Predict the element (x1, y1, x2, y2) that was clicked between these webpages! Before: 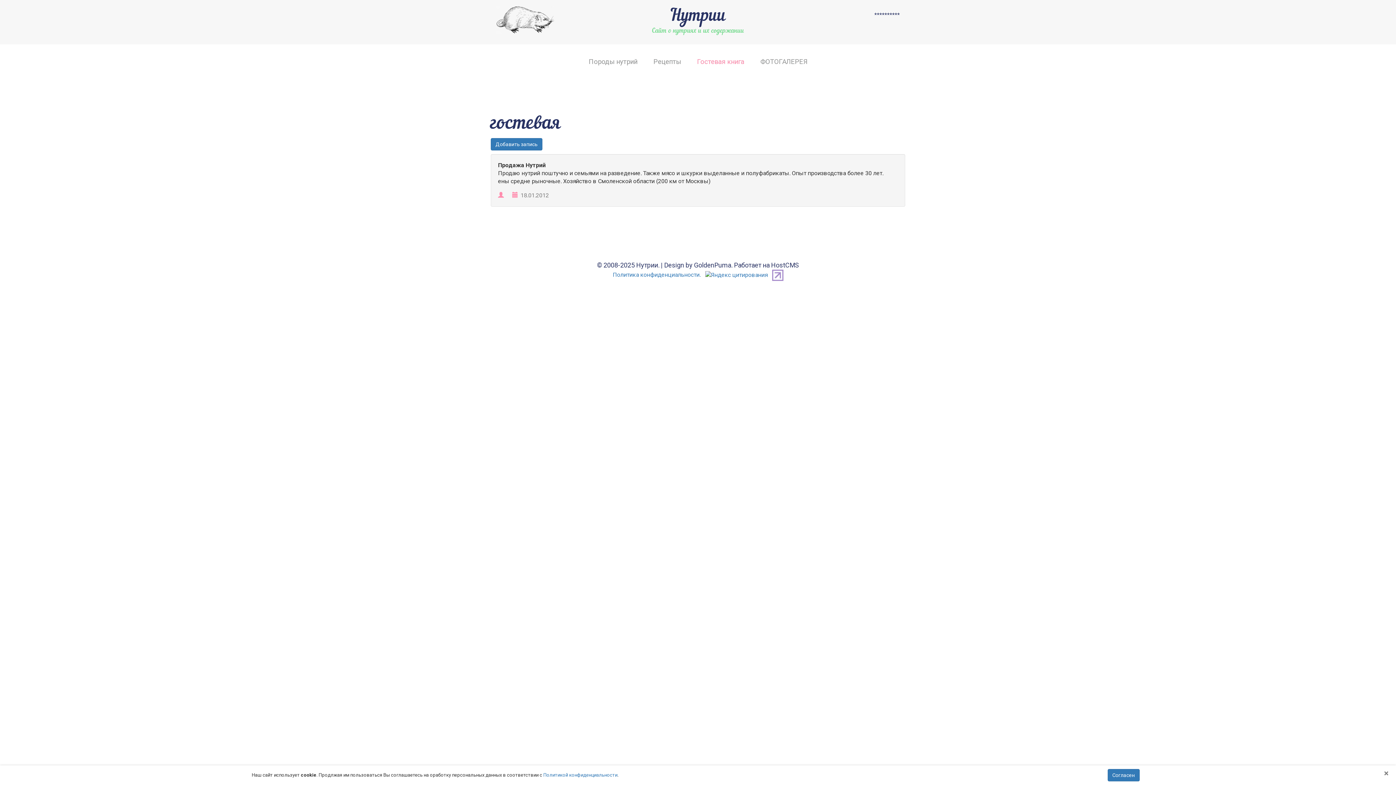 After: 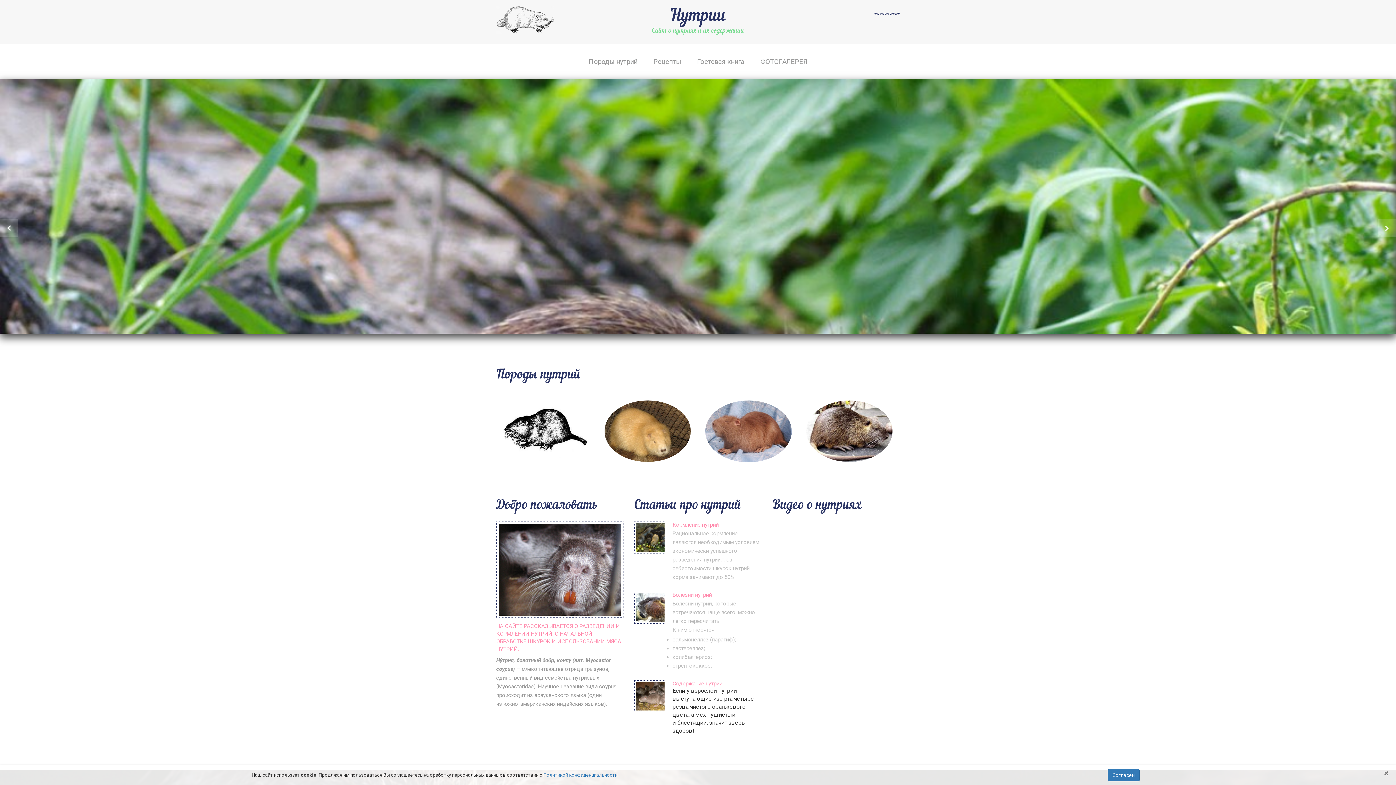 Action: bbox: (496, 5, 554, 33)